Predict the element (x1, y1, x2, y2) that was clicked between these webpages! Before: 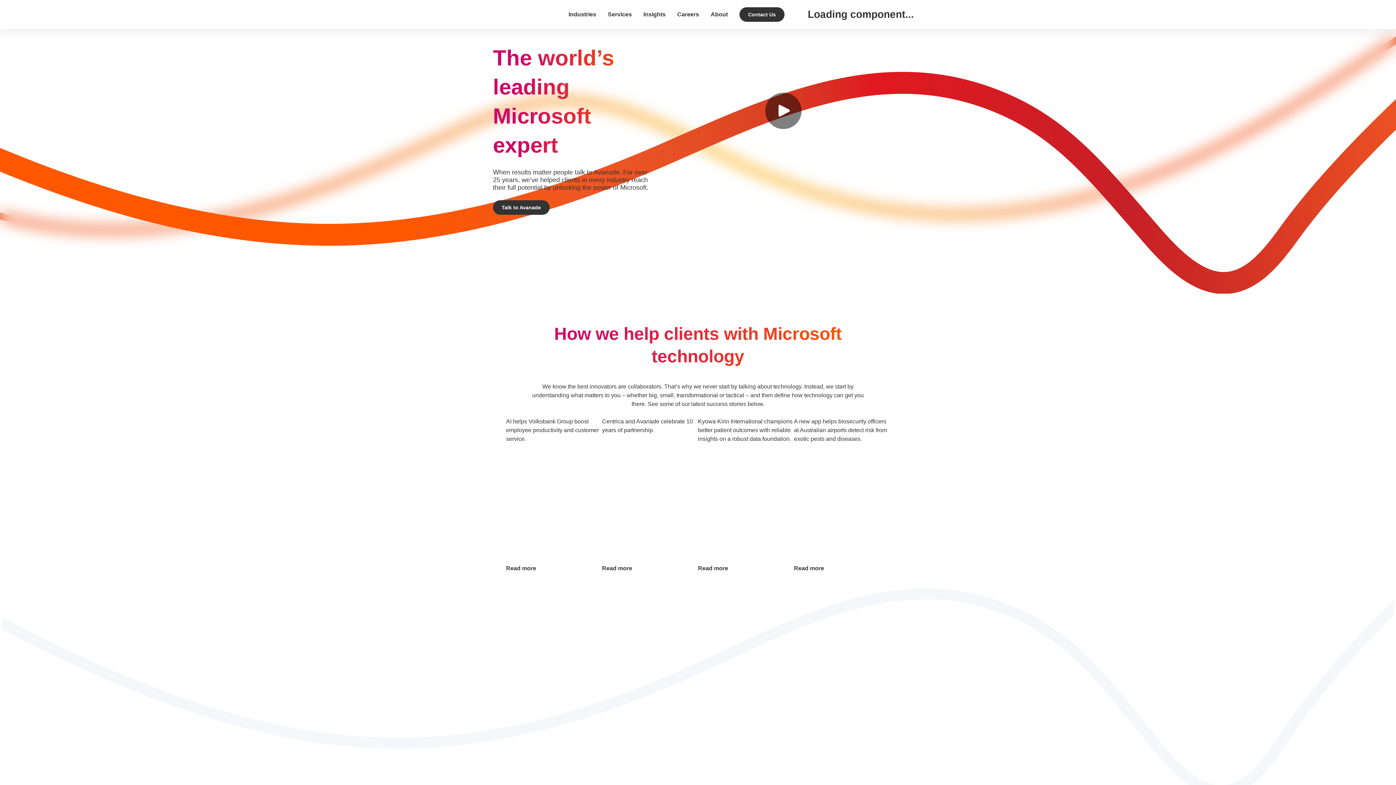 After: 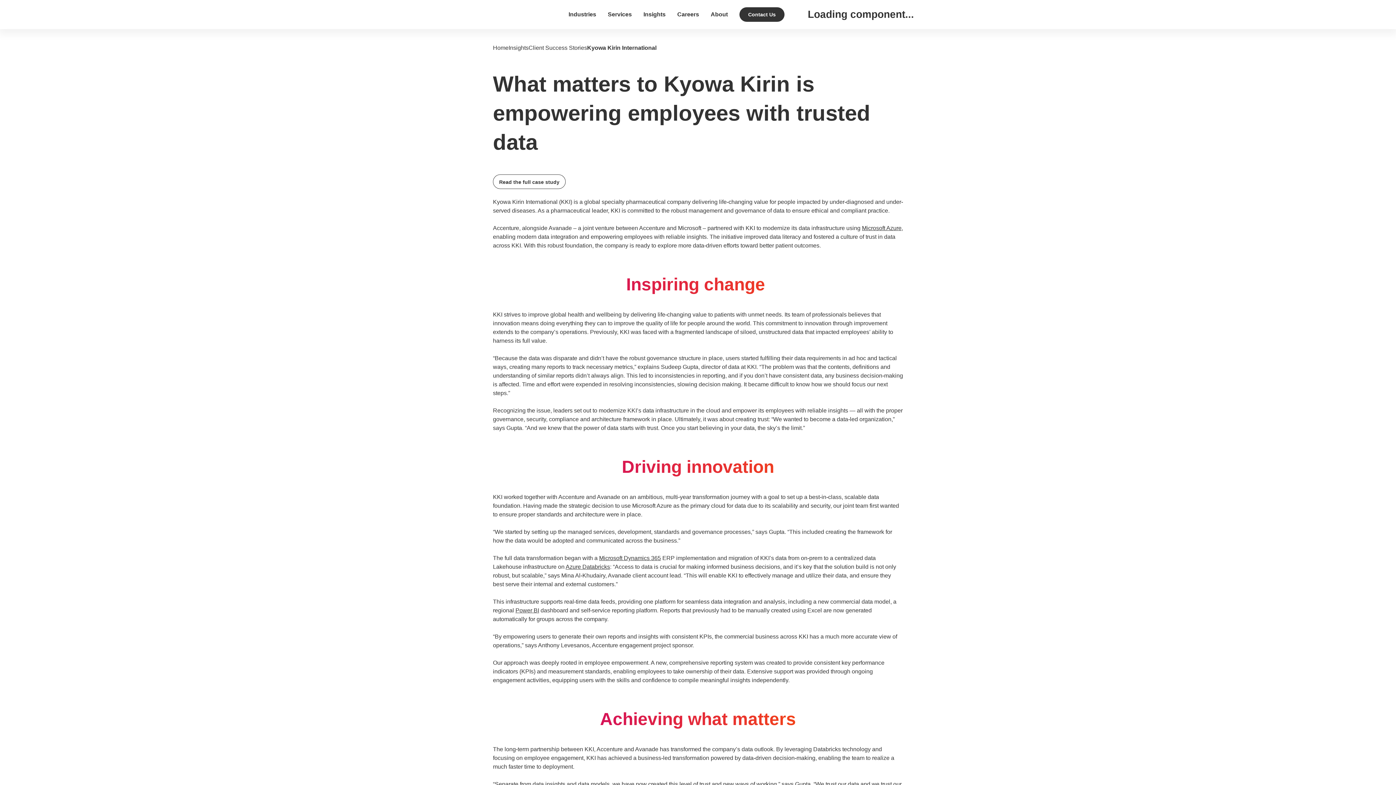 Action: label: Read more bbox: (698, 564, 794, 573)